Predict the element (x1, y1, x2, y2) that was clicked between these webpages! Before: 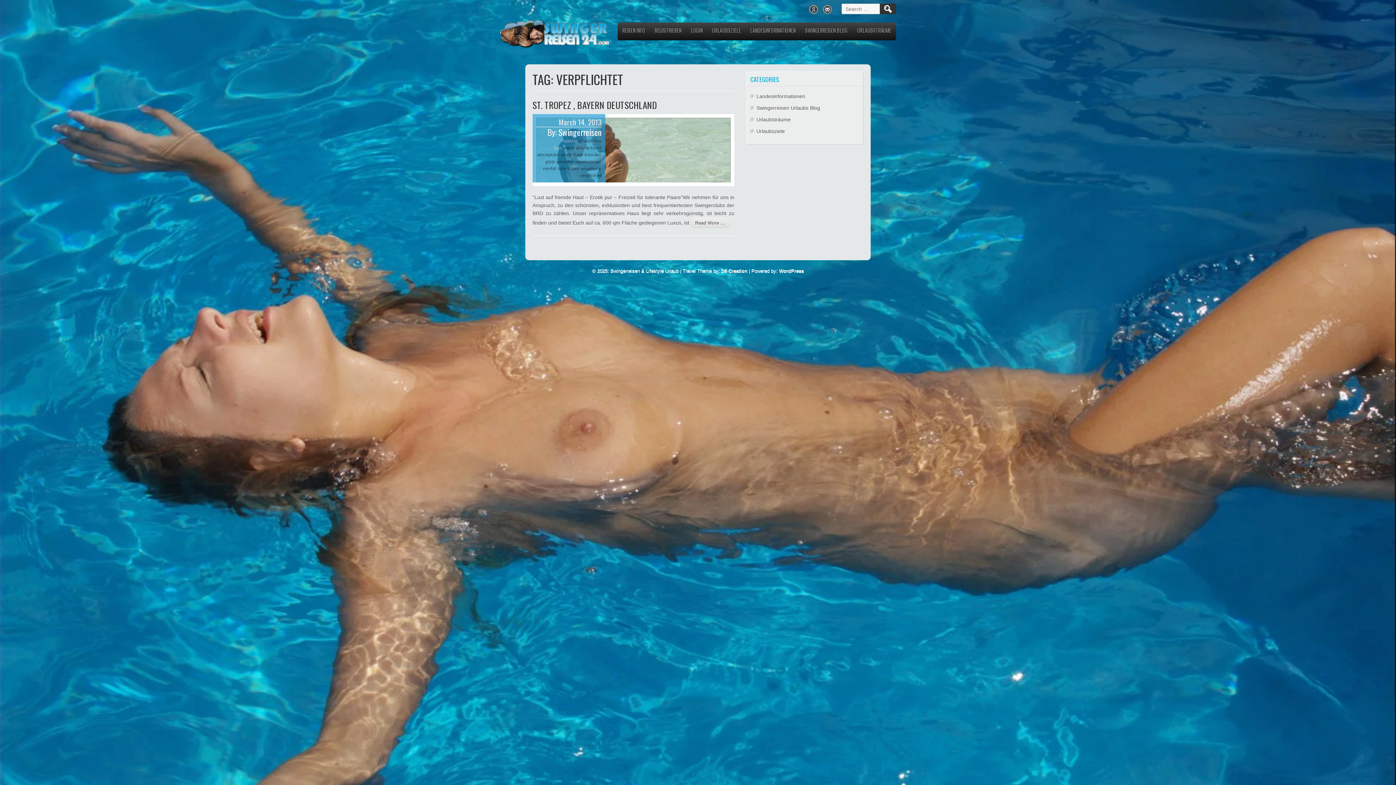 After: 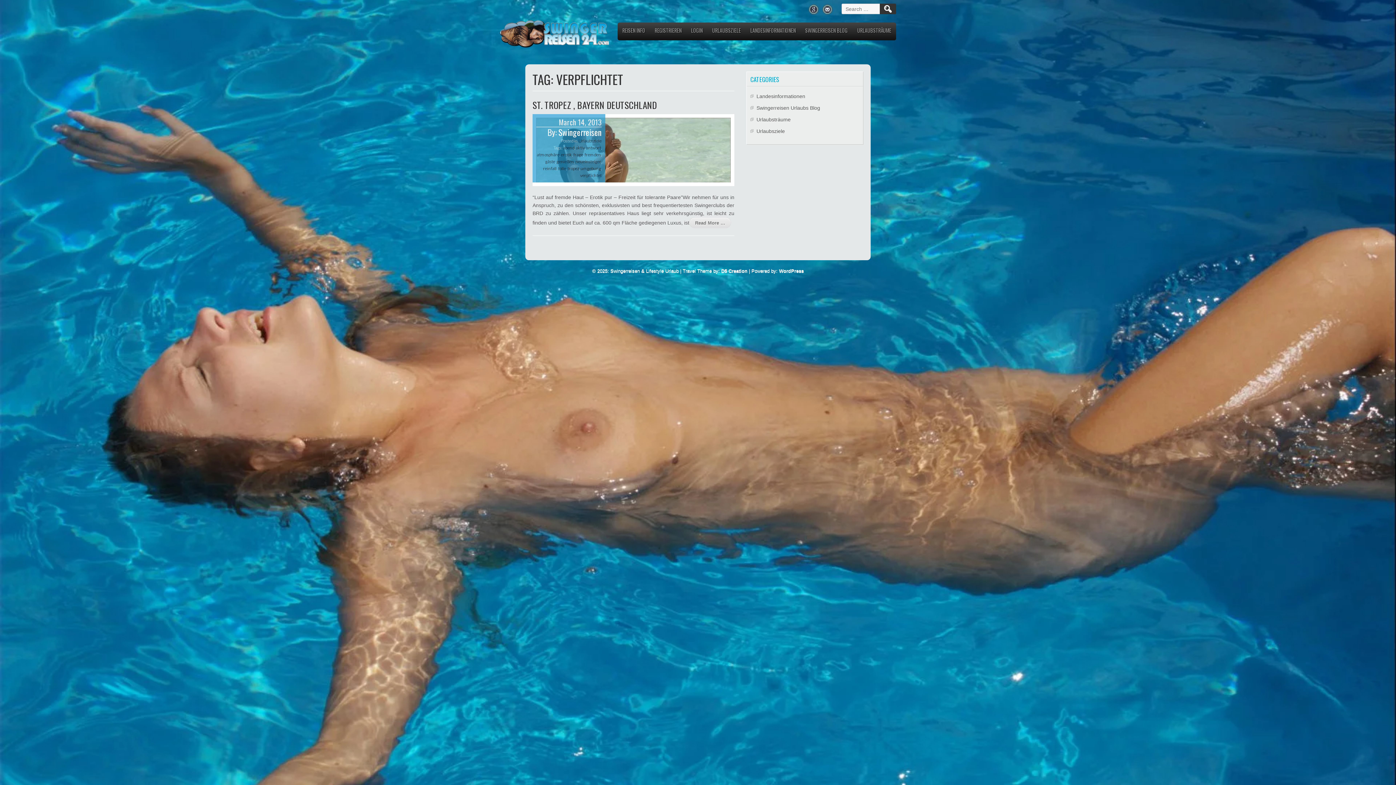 Action: label: WordPress bbox: (779, 268, 804, 273)